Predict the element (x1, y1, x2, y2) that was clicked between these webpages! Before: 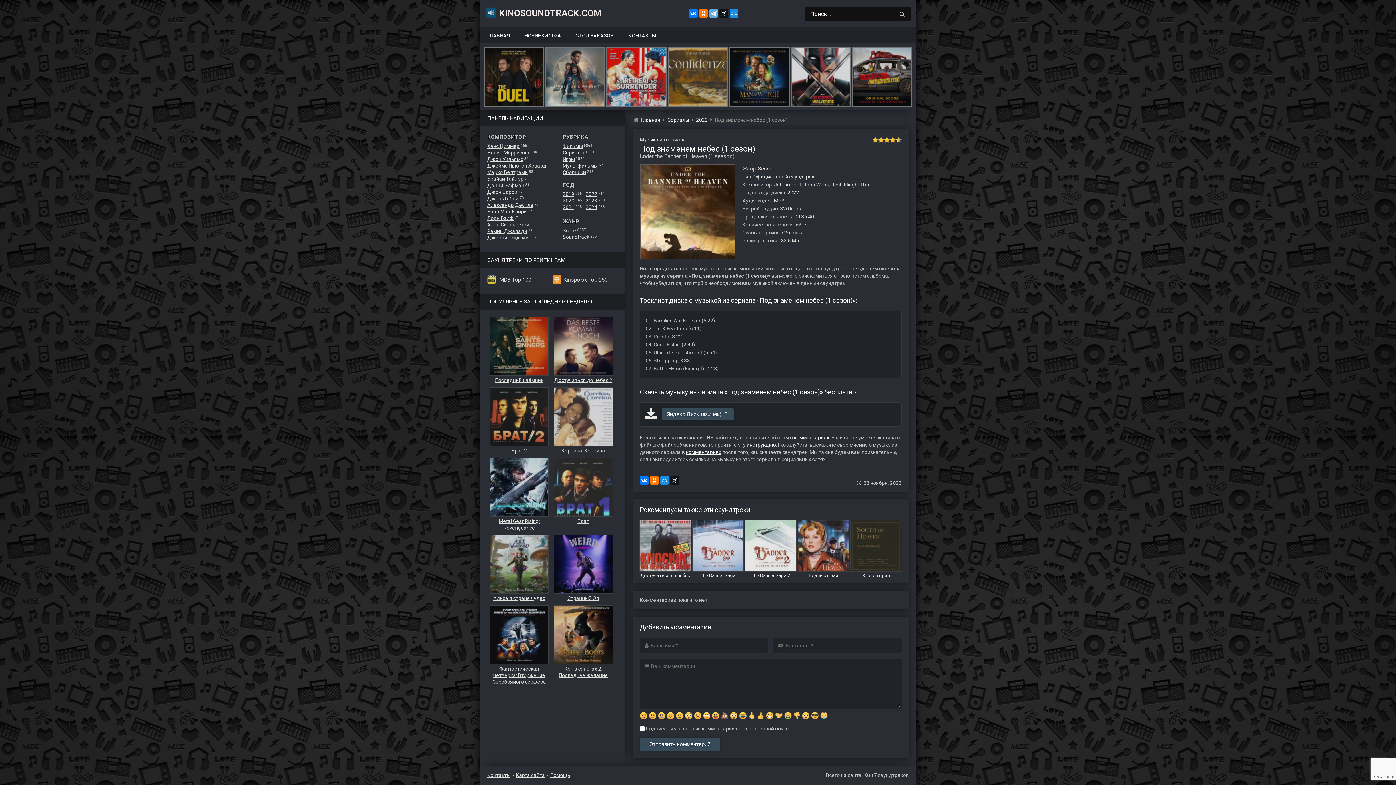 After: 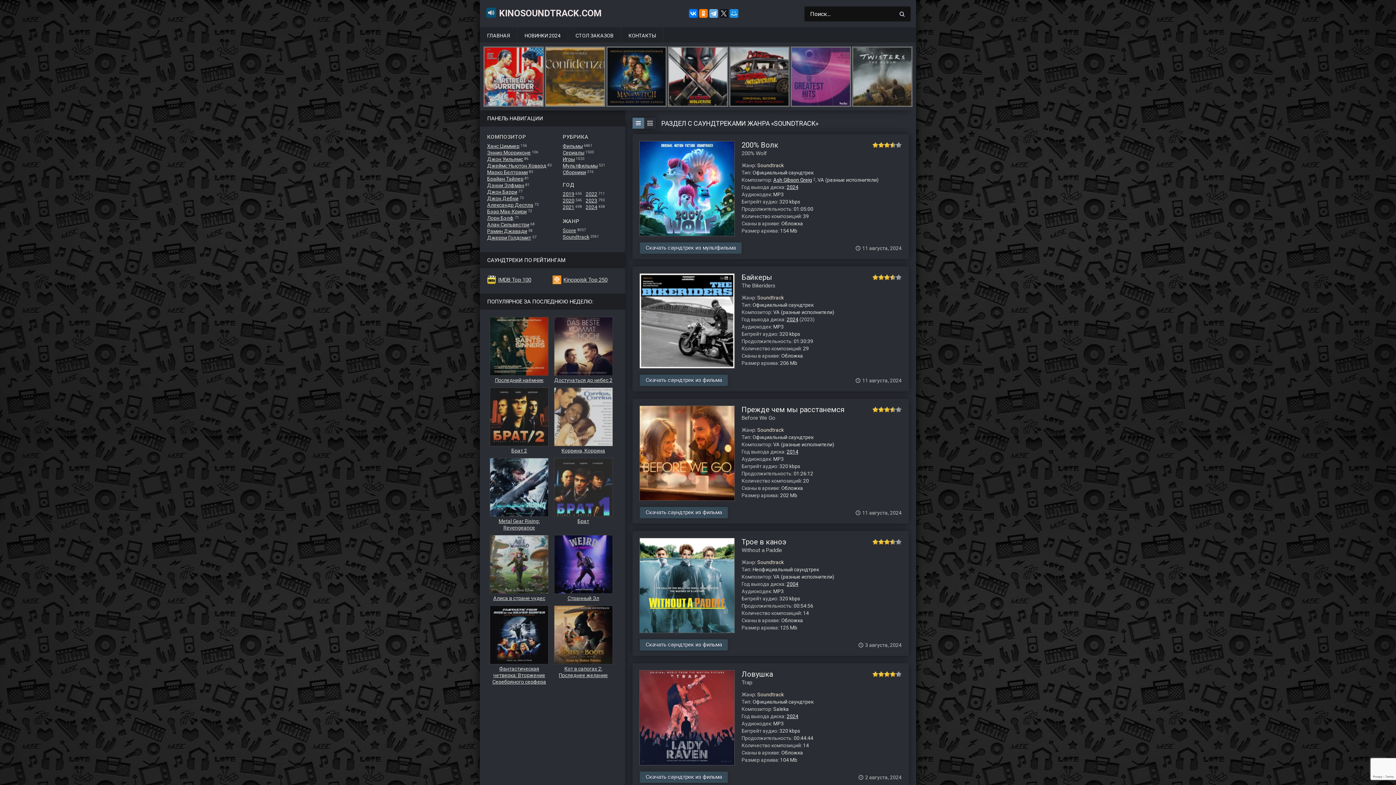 Action: label: Soundtrack bbox: (562, 234, 589, 240)